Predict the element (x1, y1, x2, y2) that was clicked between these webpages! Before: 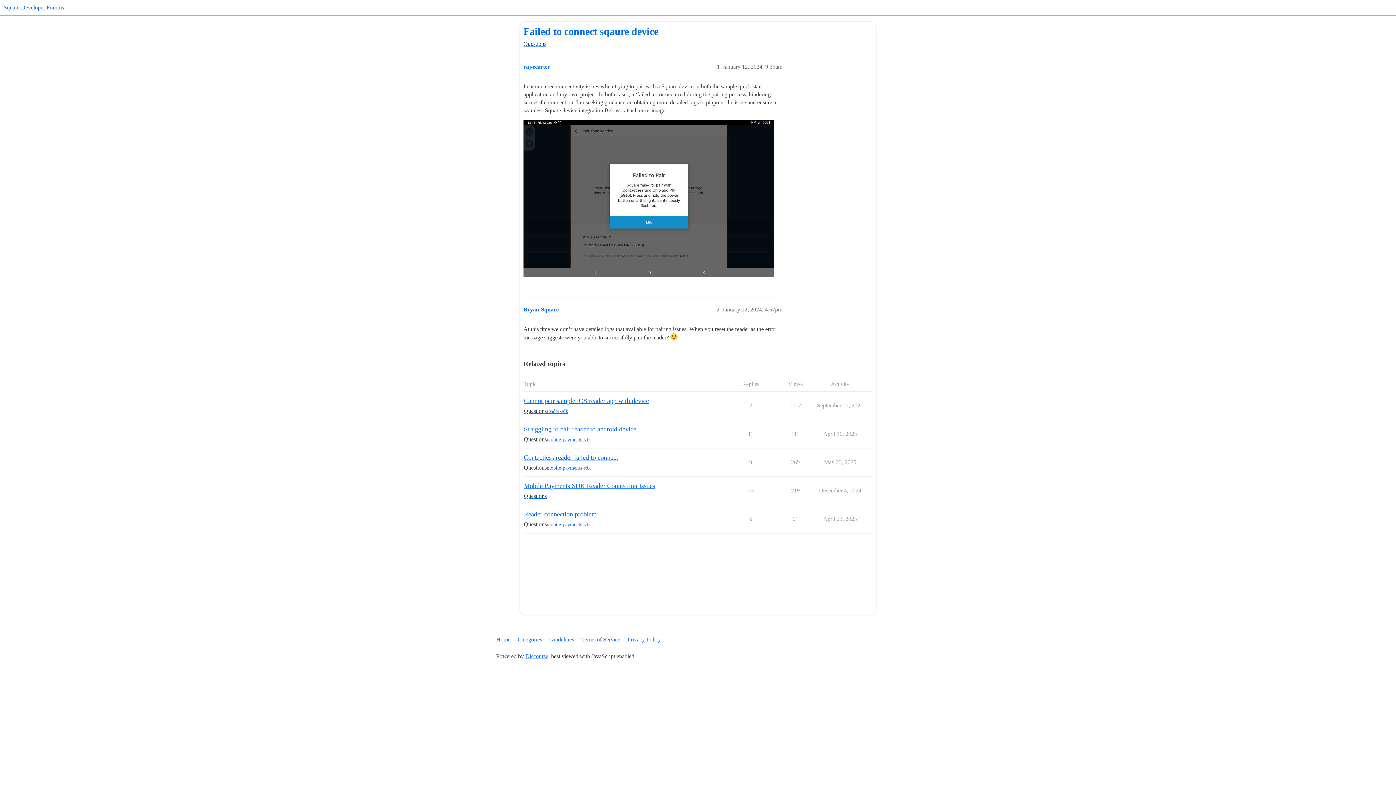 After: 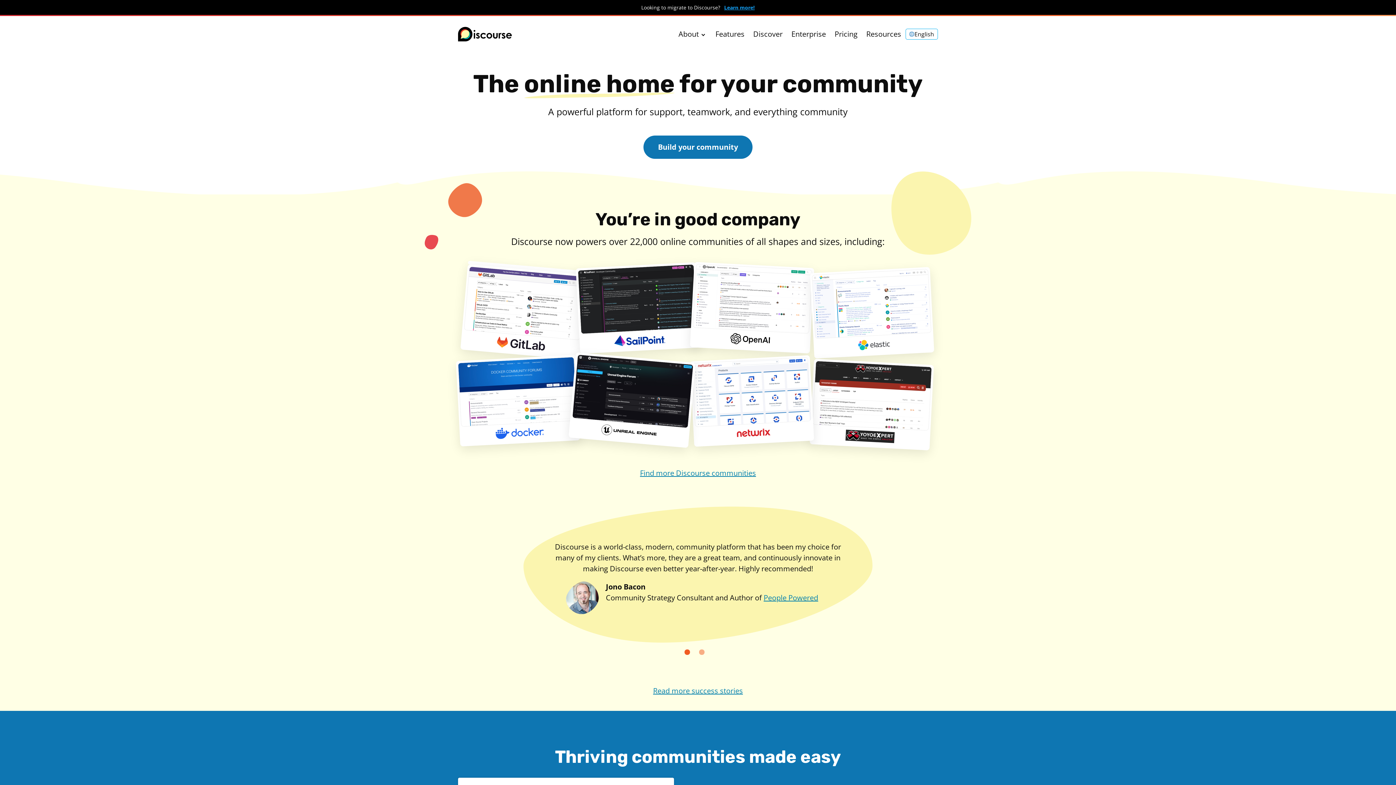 Action: bbox: (525, 653, 548, 659) label: Discourse